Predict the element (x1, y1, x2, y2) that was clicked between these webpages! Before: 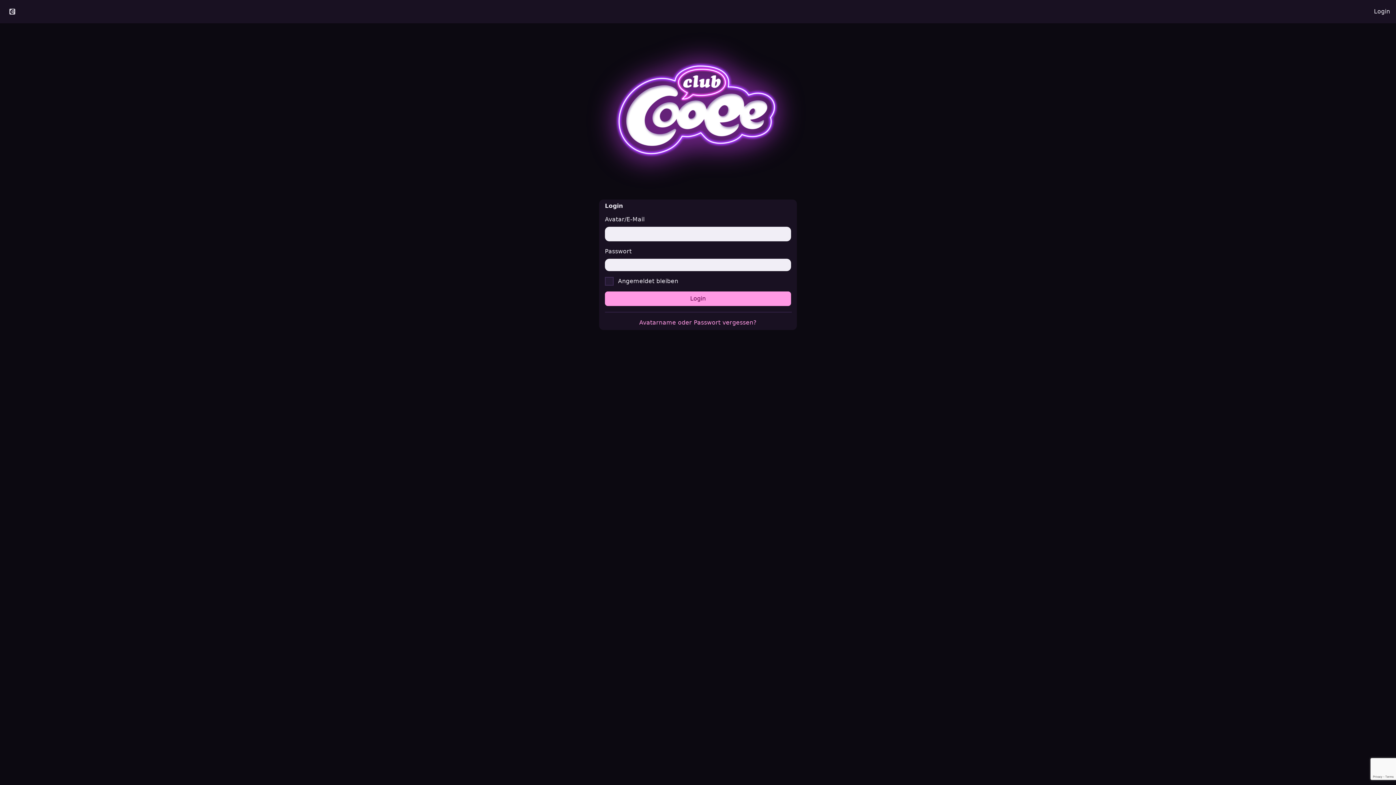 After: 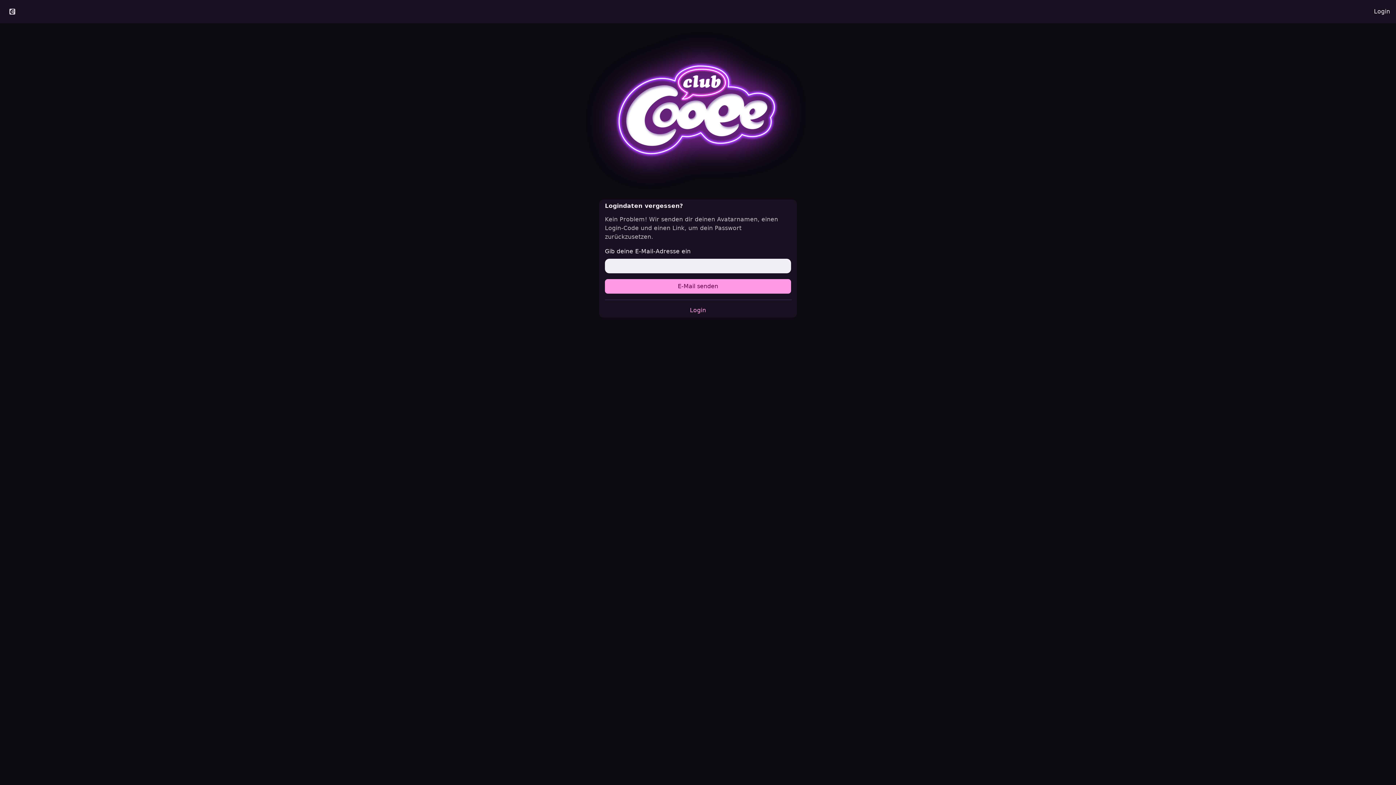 Action: bbox: (639, 319, 756, 326) label: Avatarname oder Passwort vergessen?